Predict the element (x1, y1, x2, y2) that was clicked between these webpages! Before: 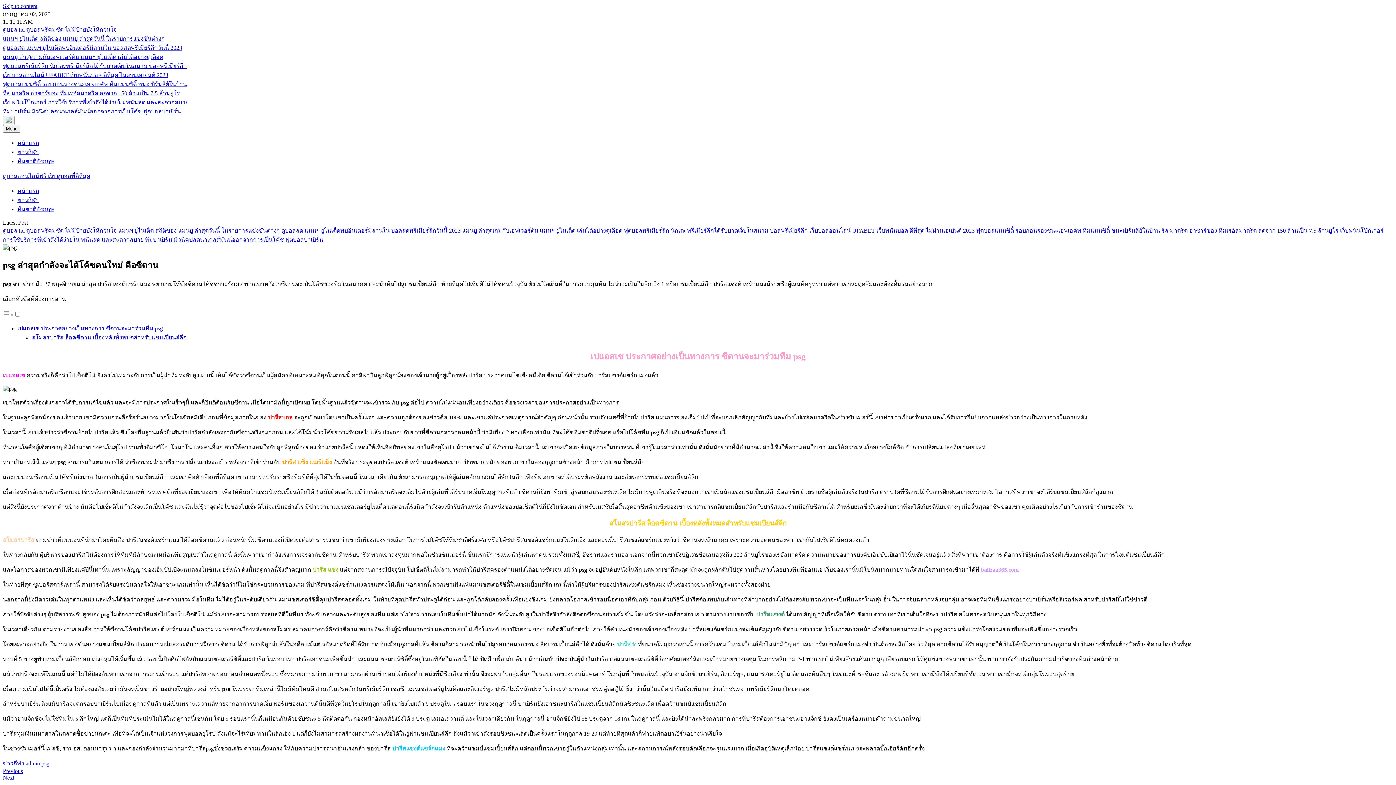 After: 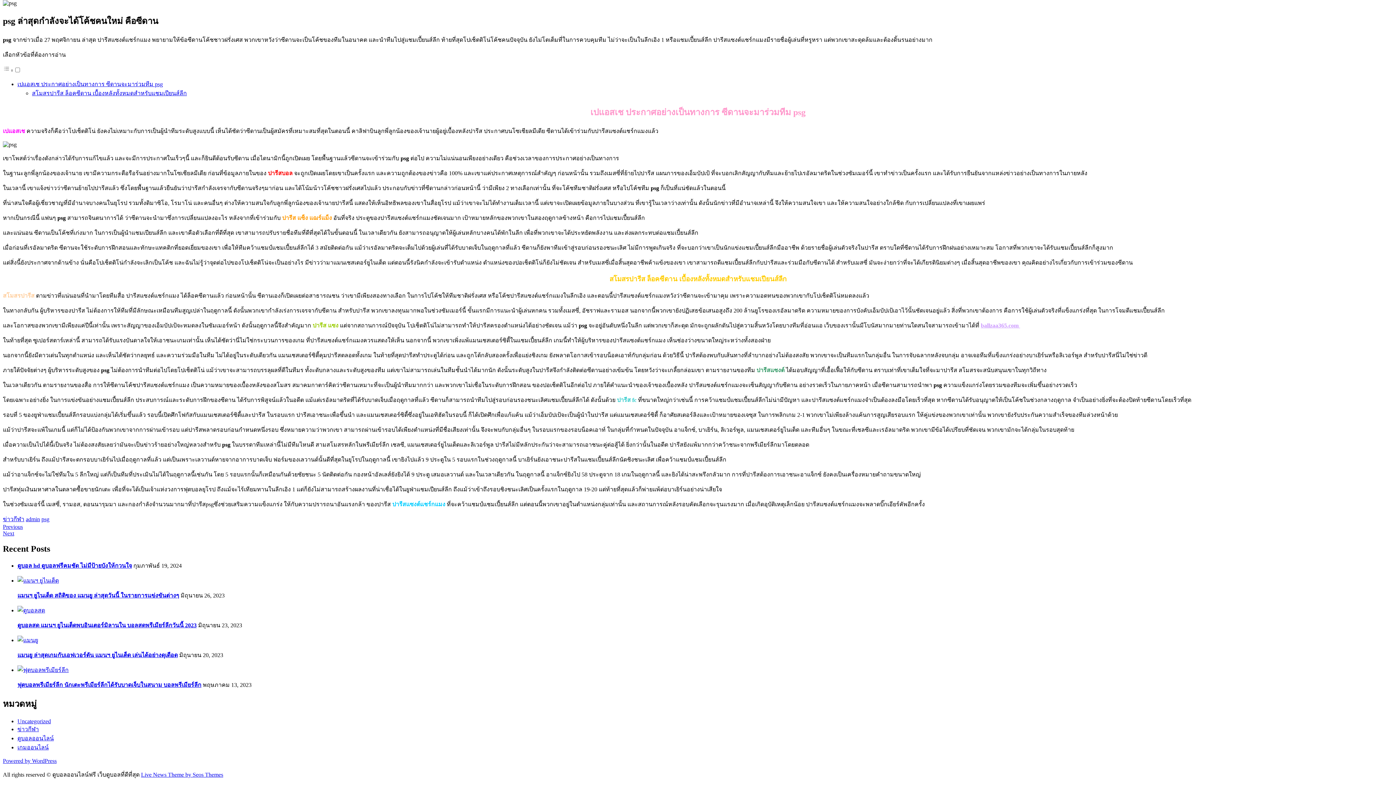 Action: label: Skip to content bbox: (2, 2, 37, 9)